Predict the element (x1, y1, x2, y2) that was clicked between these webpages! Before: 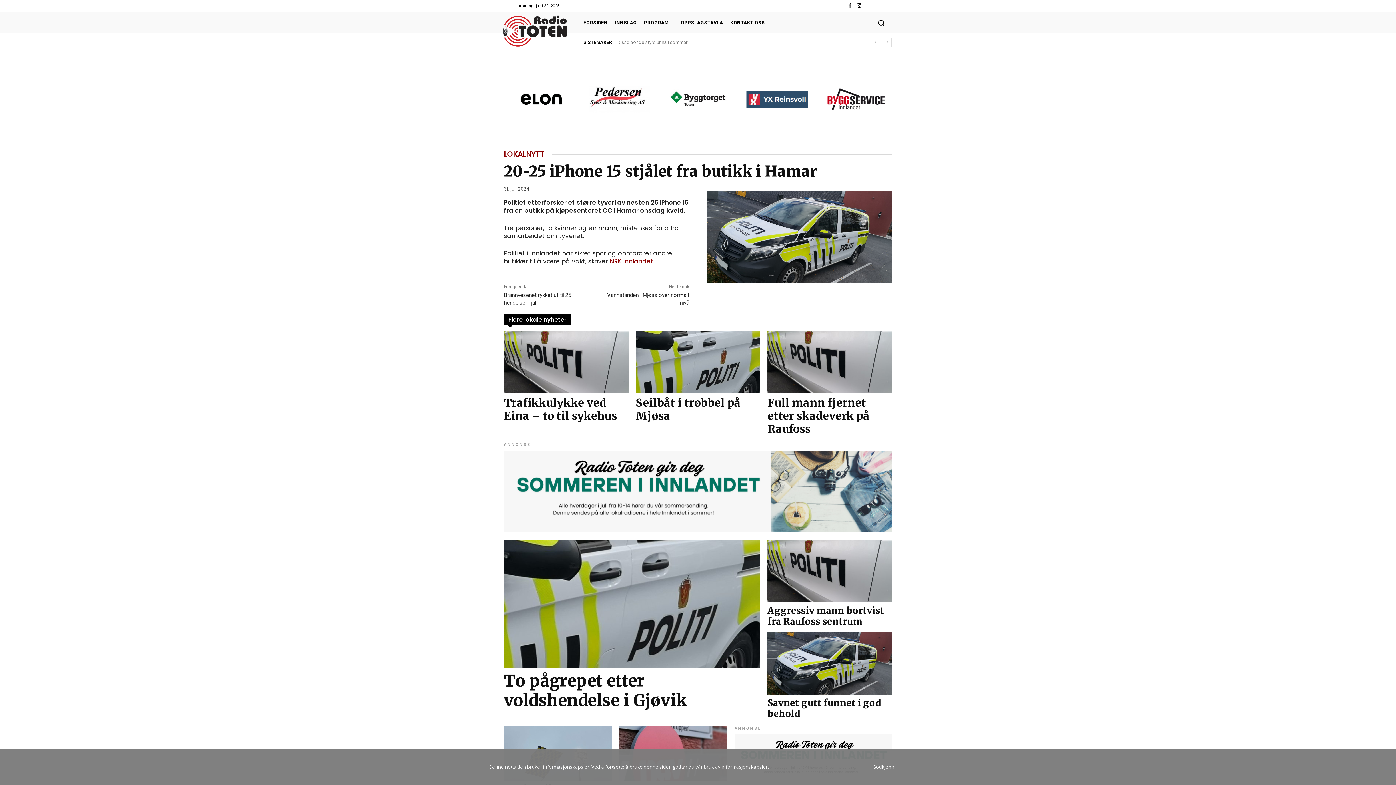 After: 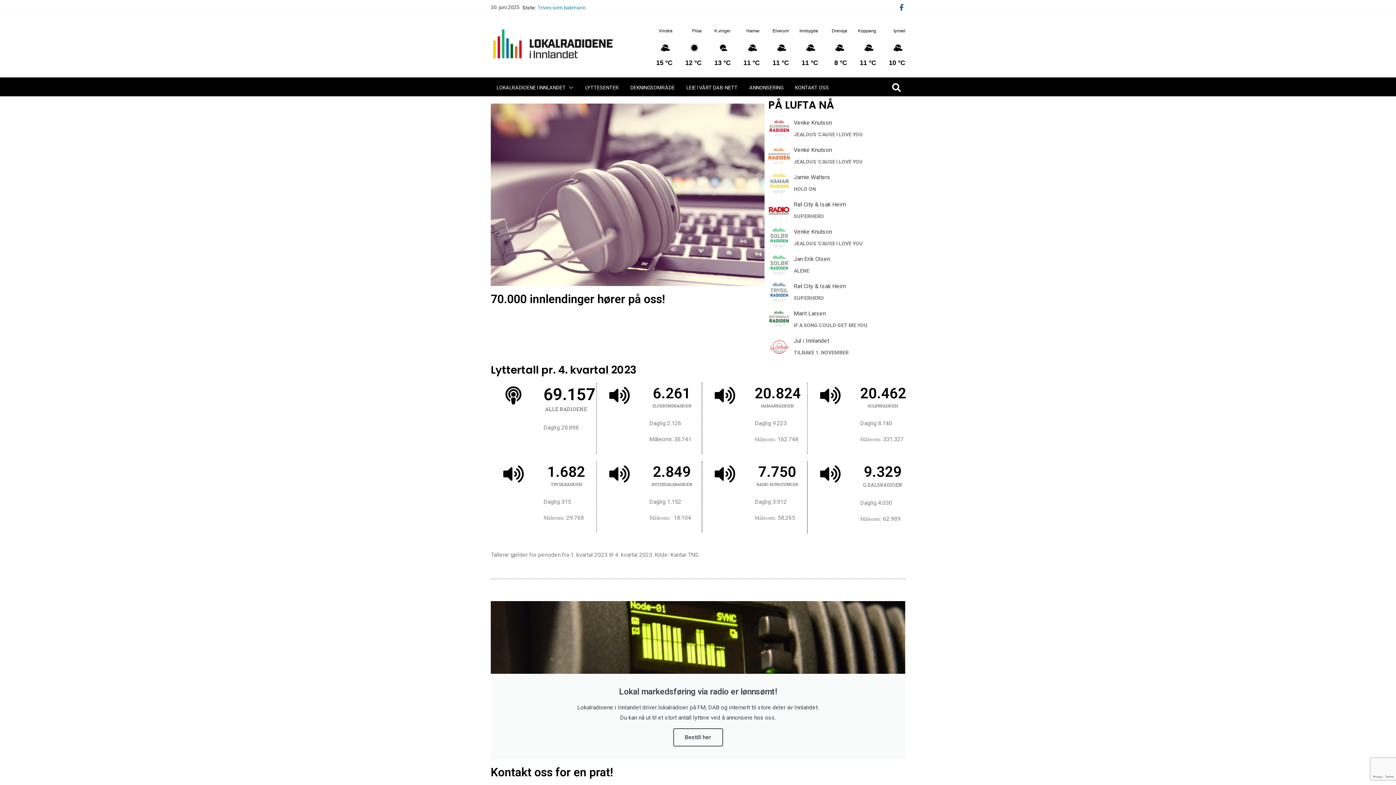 Action: bbox: (504, 535, 892, 540)